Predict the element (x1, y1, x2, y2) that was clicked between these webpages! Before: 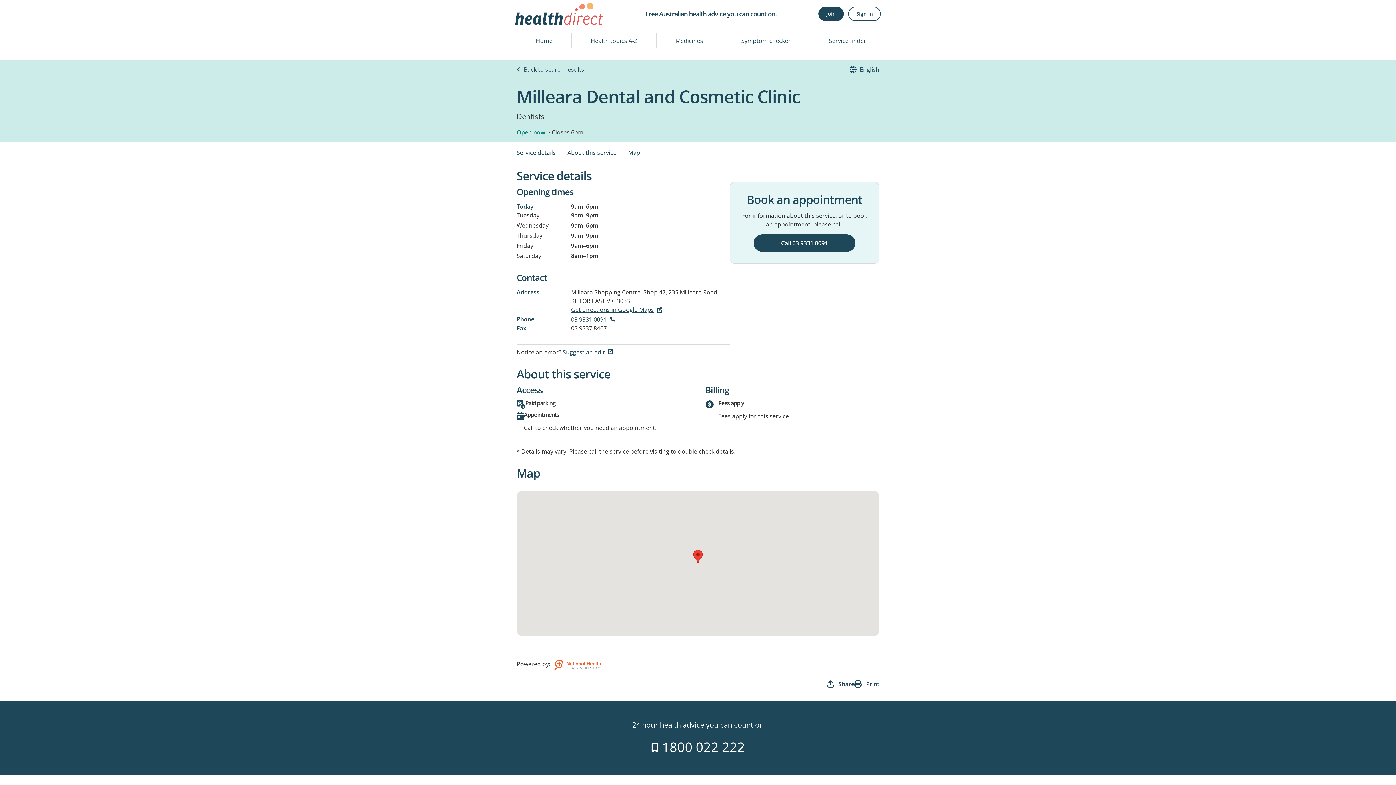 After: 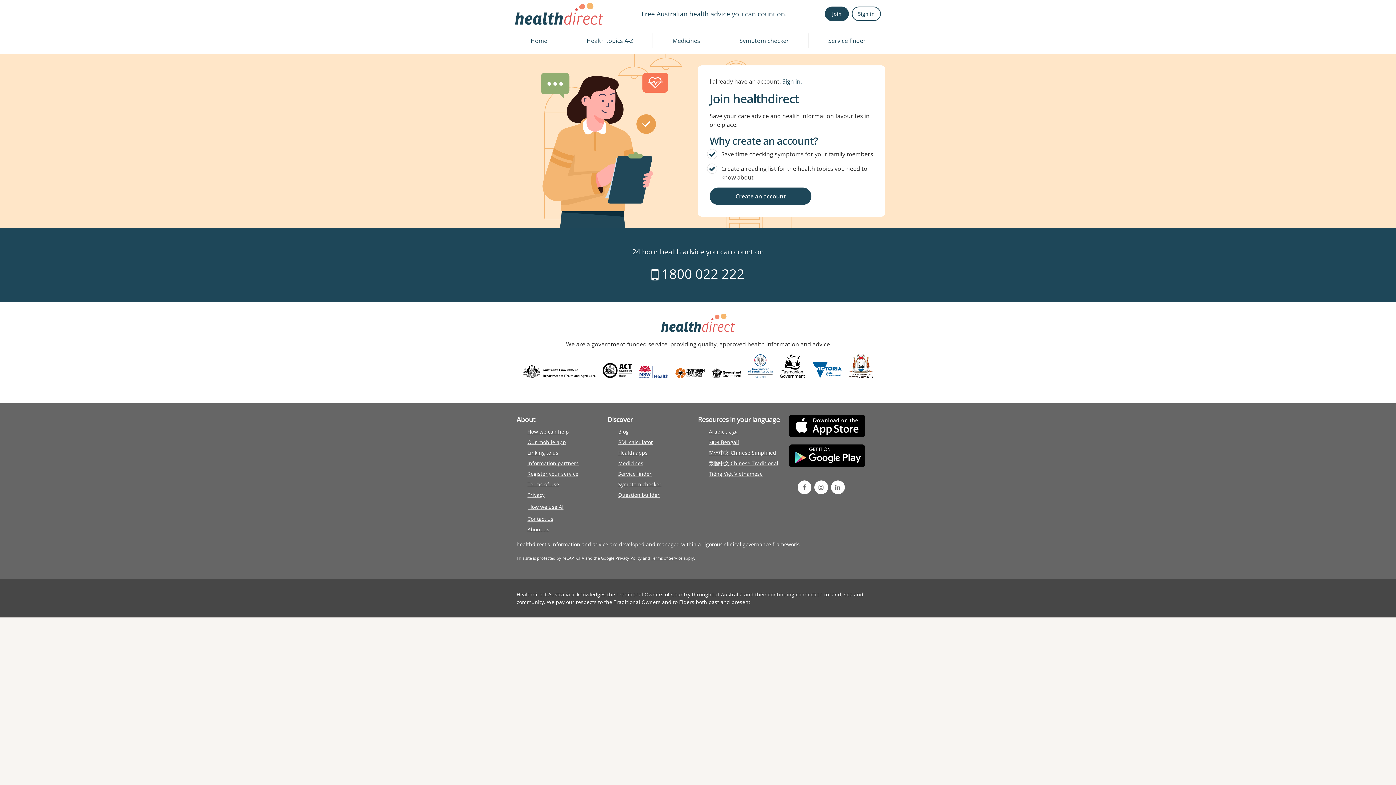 Action: bbox: (818, 6, 844, 21) label: Join